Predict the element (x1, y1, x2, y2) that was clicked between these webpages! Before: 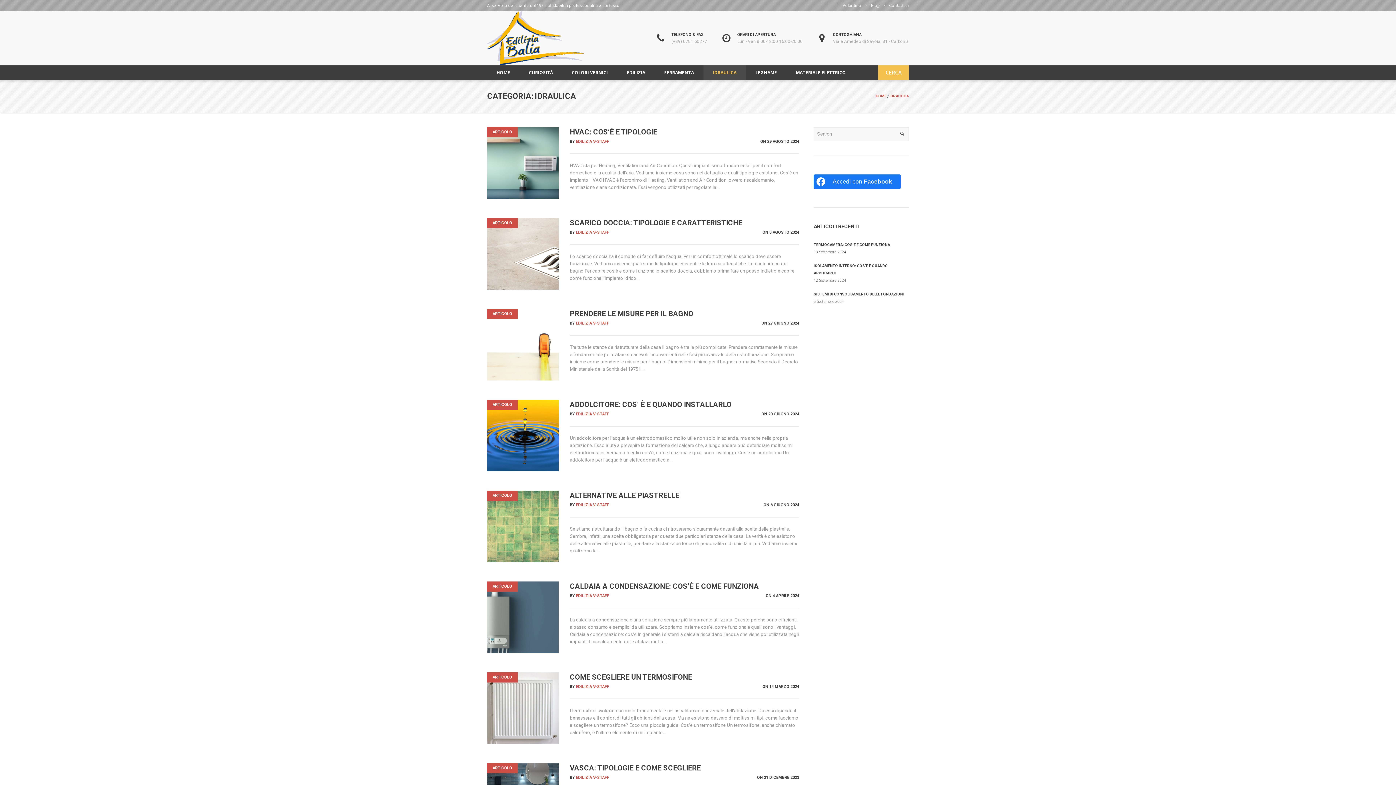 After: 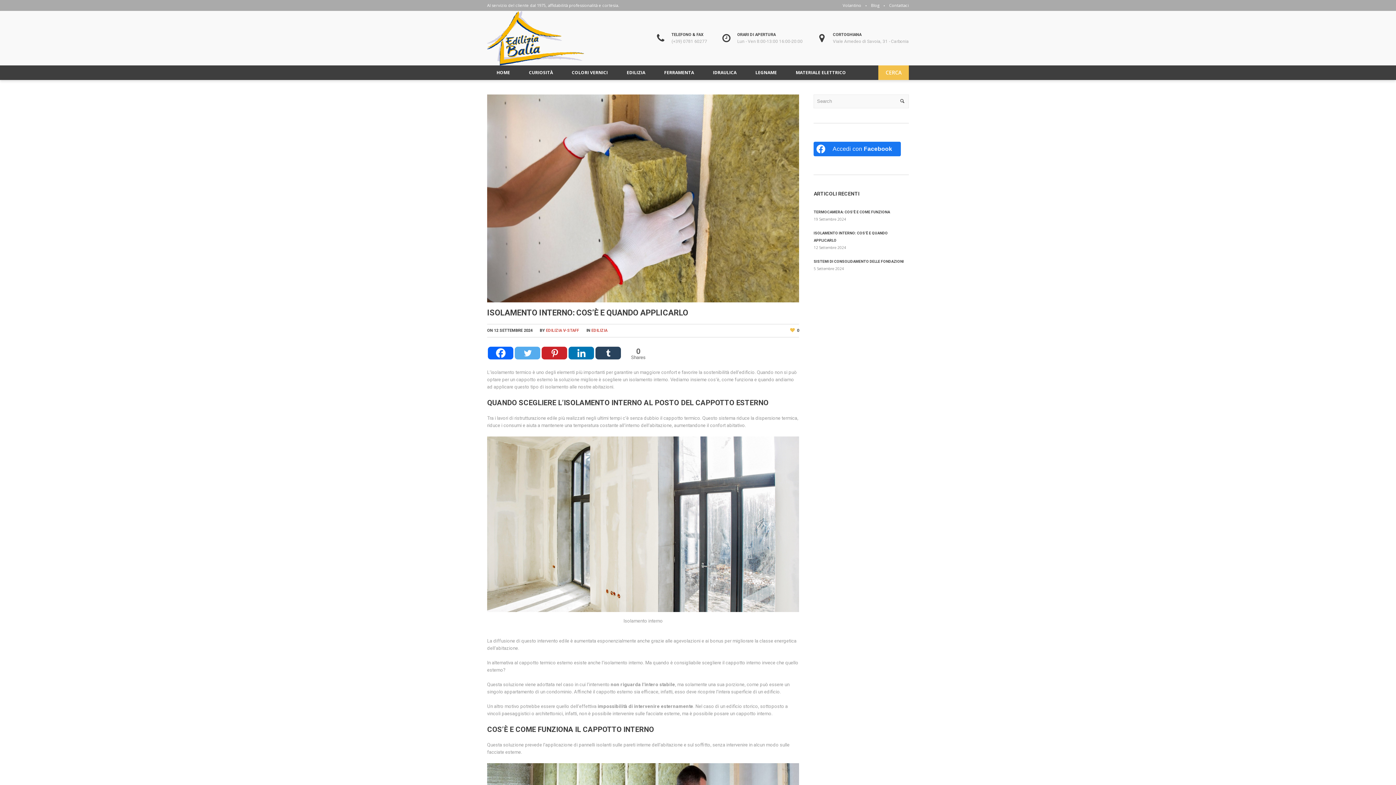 Action: label: ISOLAMENTO INTERNO: COS’È E QUANDO APPLICARLO bbox: (813, 262, 909, 277)